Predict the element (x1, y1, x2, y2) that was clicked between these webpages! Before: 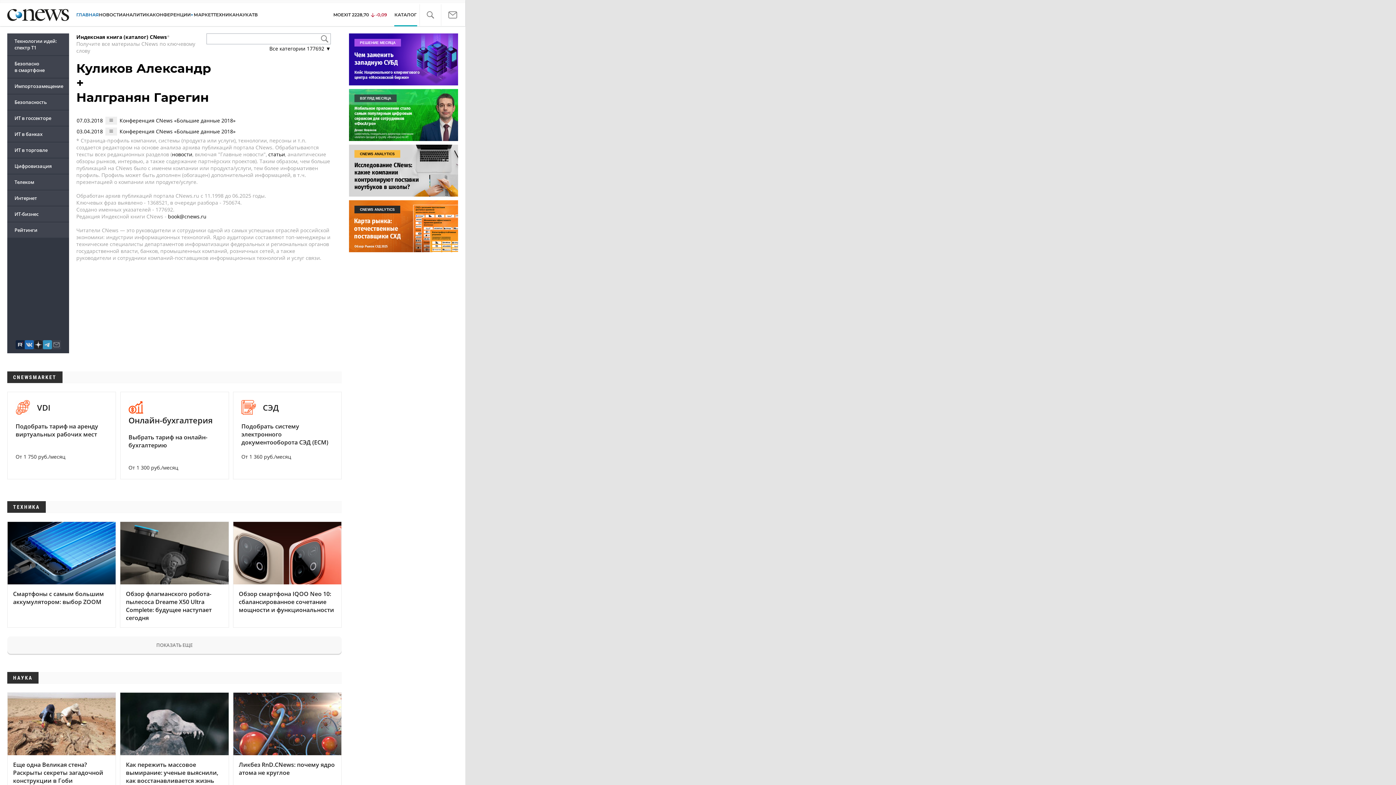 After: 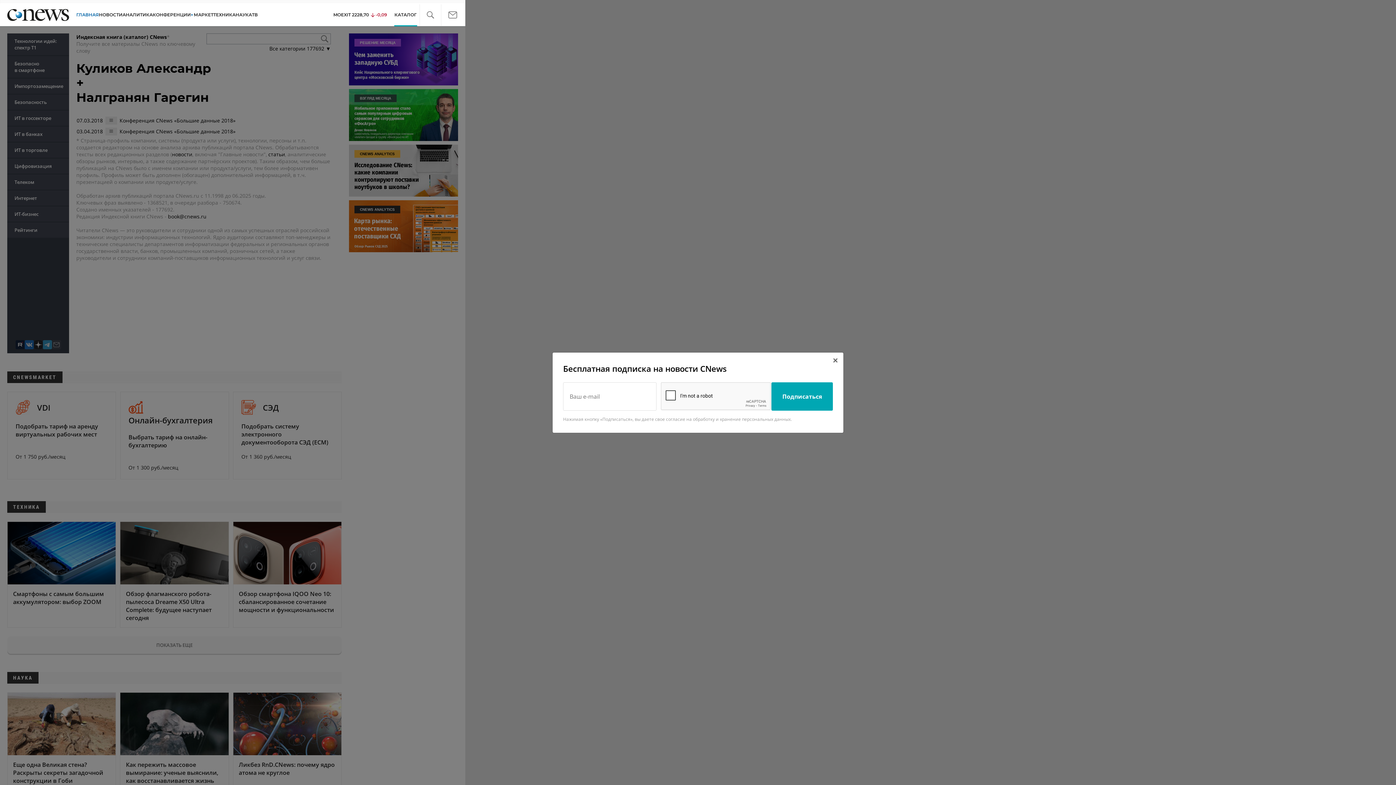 Action: bbox: (51, 340, 60, 349)